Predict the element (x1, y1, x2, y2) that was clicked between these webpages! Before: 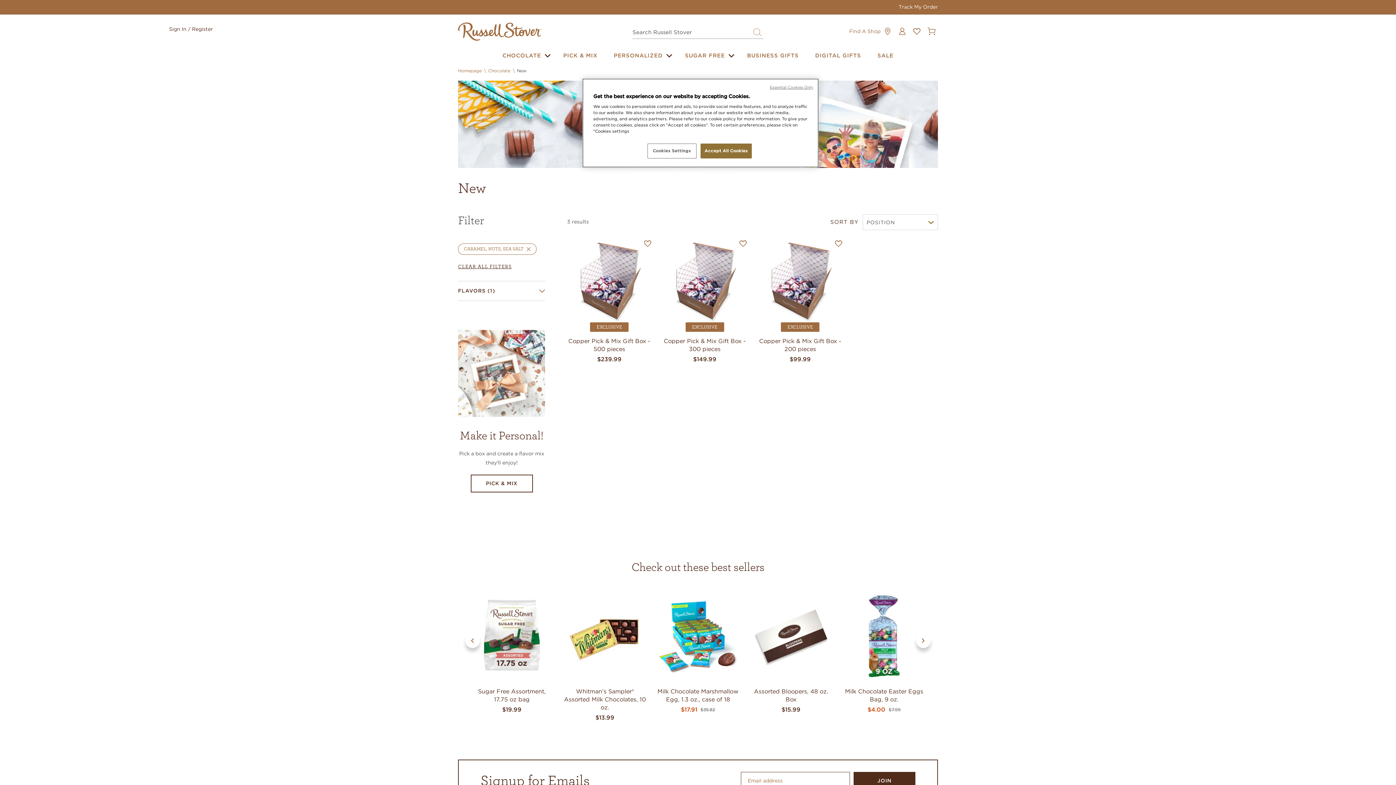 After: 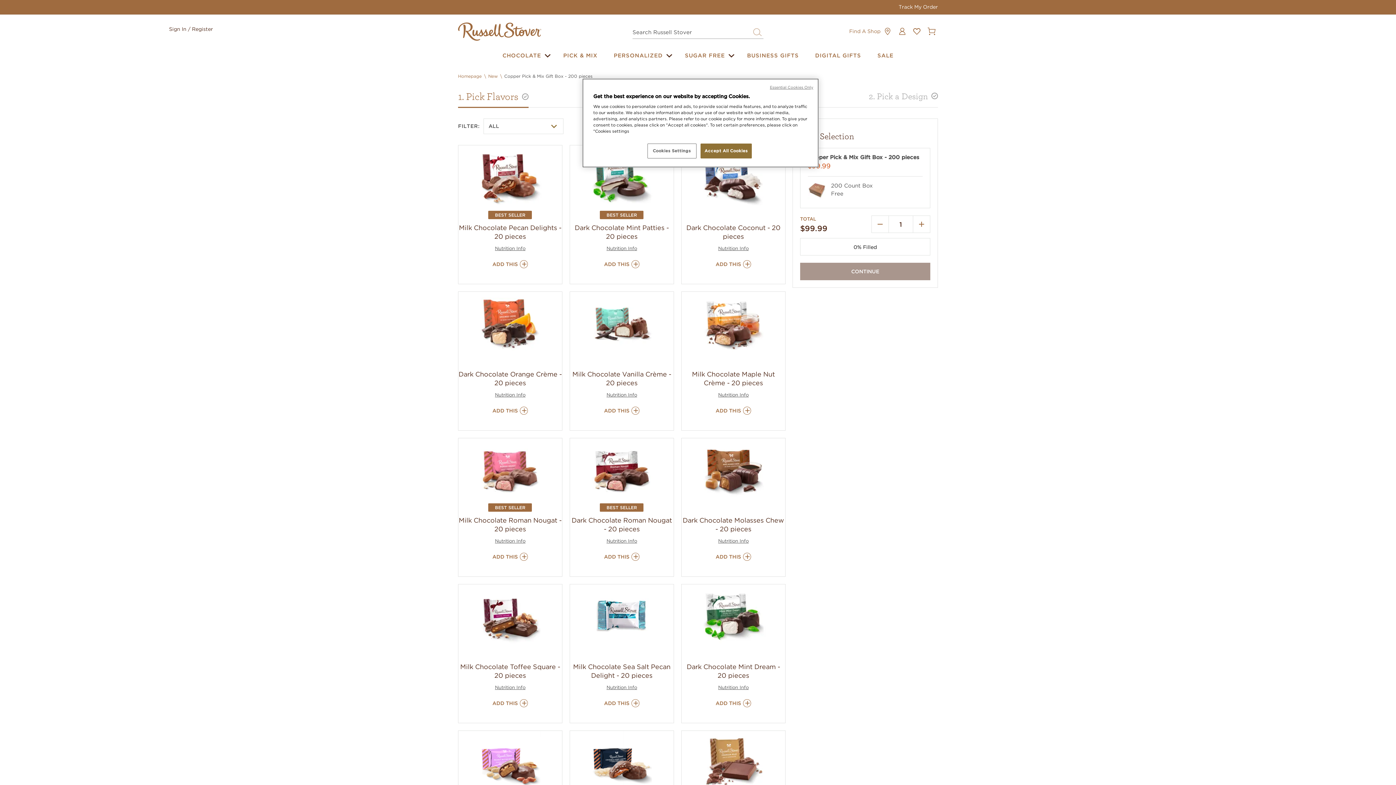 Action: bbox: (758, 239, 842, 325) label: EXCLUSIVE